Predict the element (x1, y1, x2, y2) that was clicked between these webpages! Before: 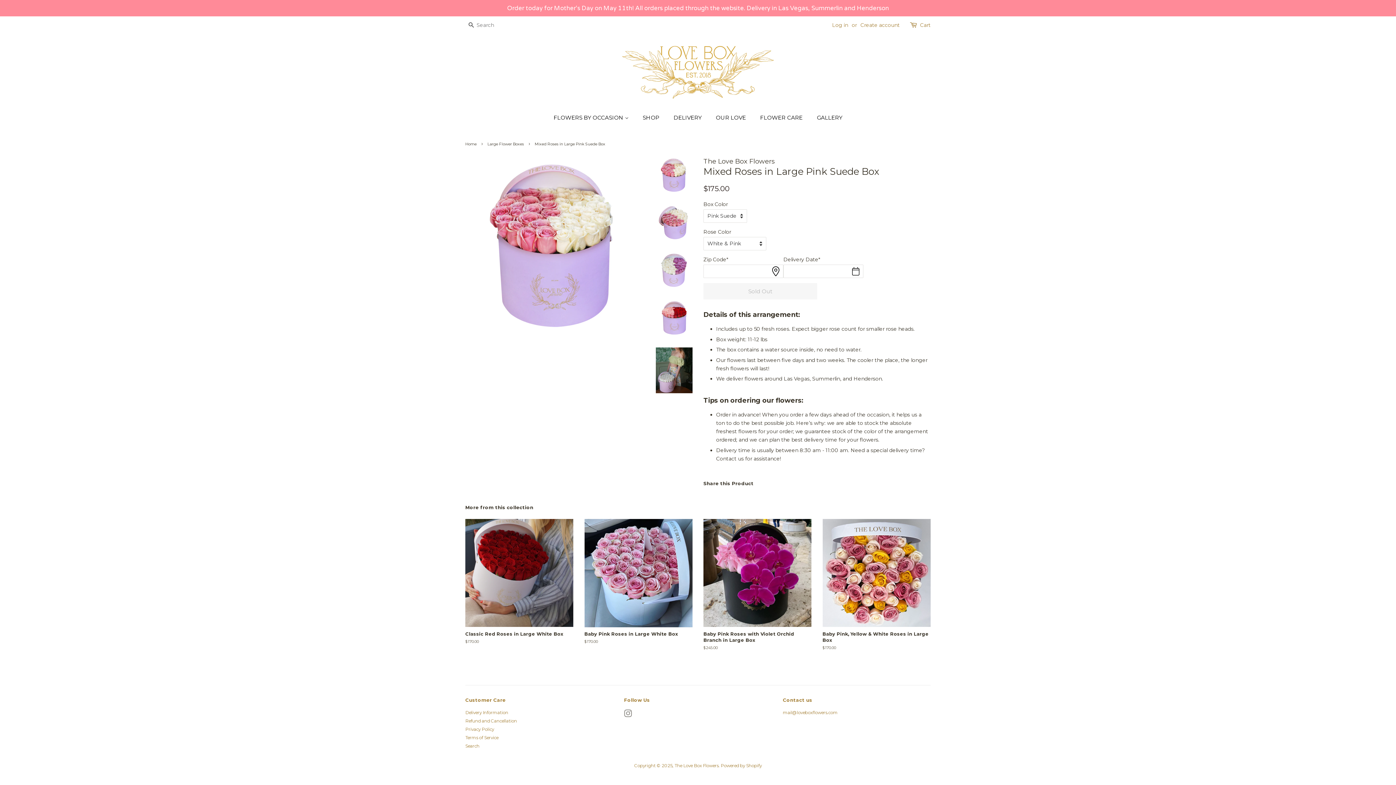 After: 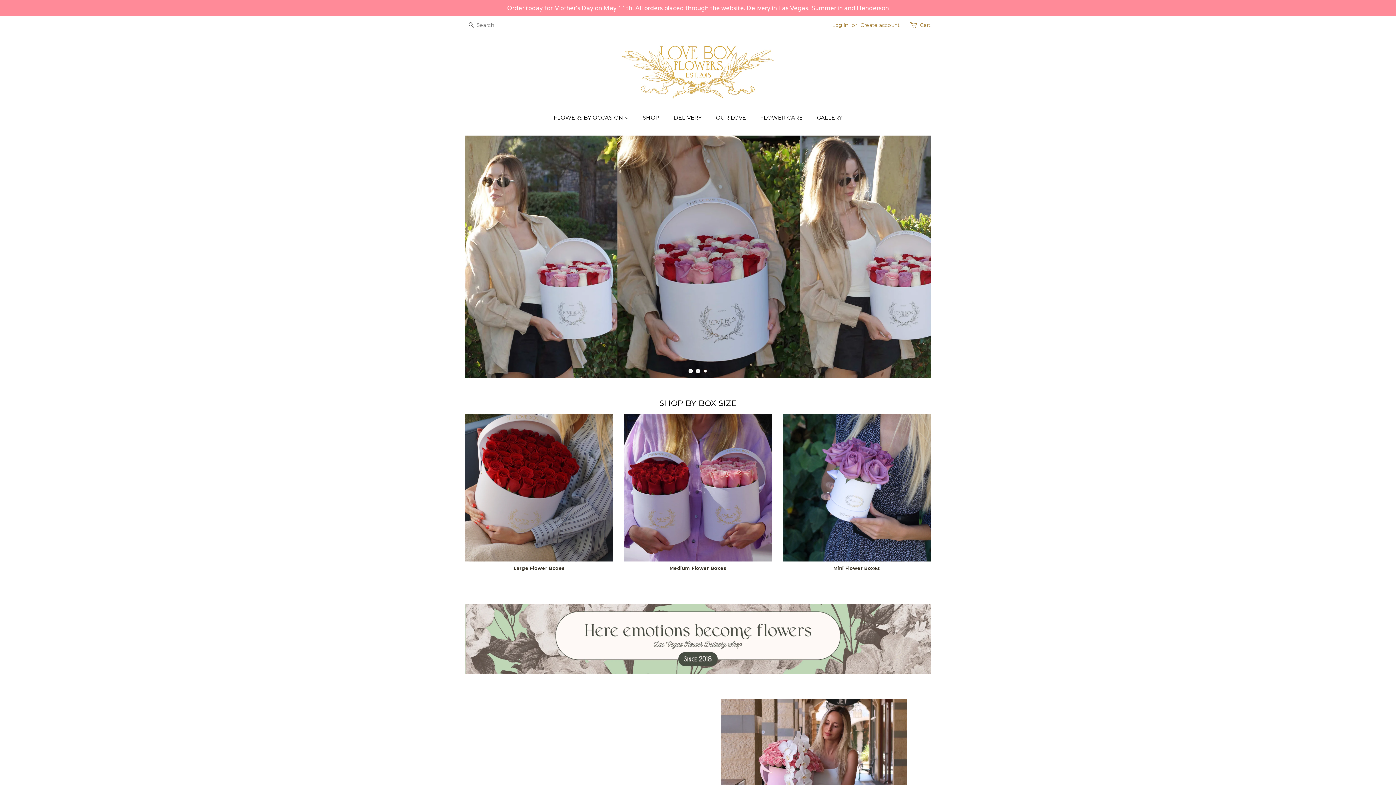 Action: bbox: (616, 45, 780, 99)